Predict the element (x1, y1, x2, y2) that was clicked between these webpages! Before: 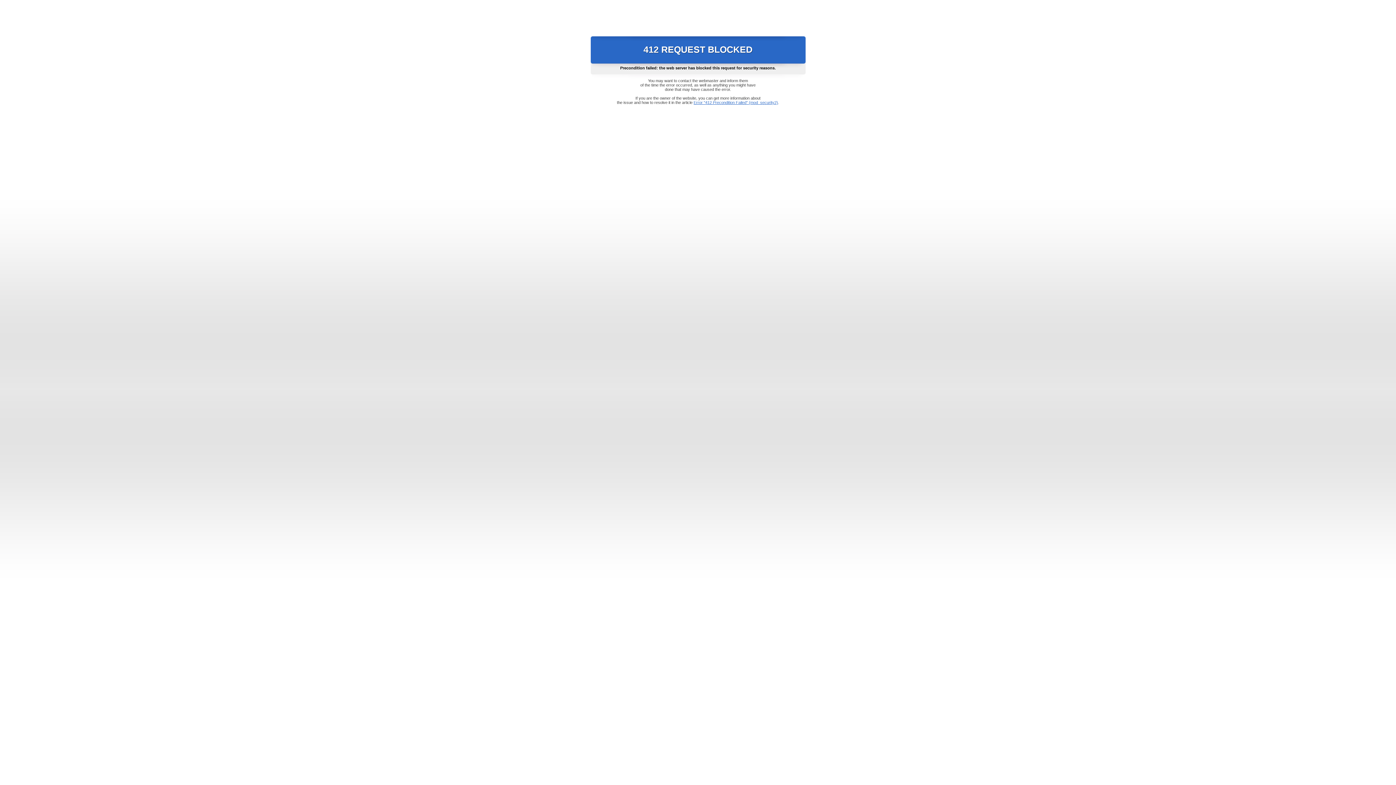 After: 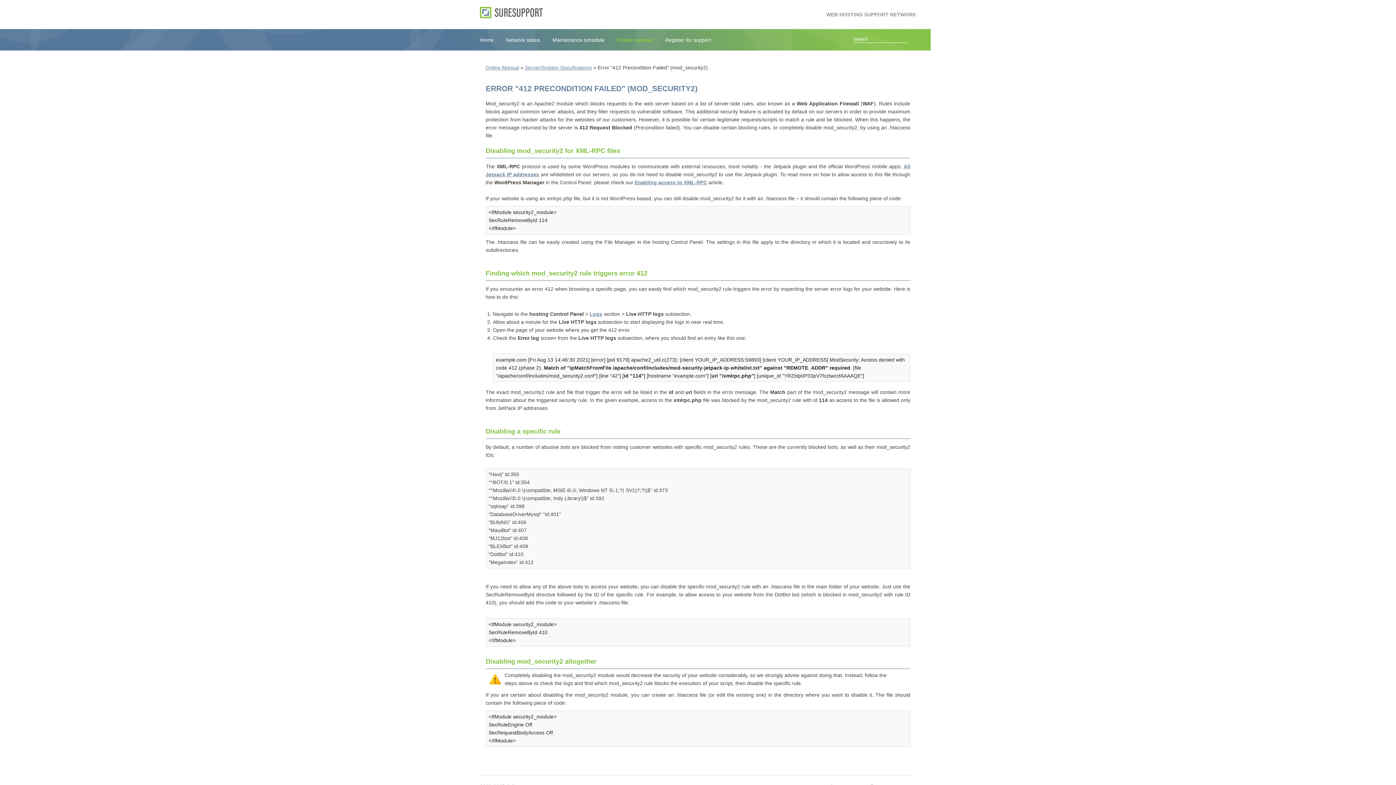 Action: bbox: (693, 100, 778, 104) label: Error "412 Precondition Failed" (mod_security2)